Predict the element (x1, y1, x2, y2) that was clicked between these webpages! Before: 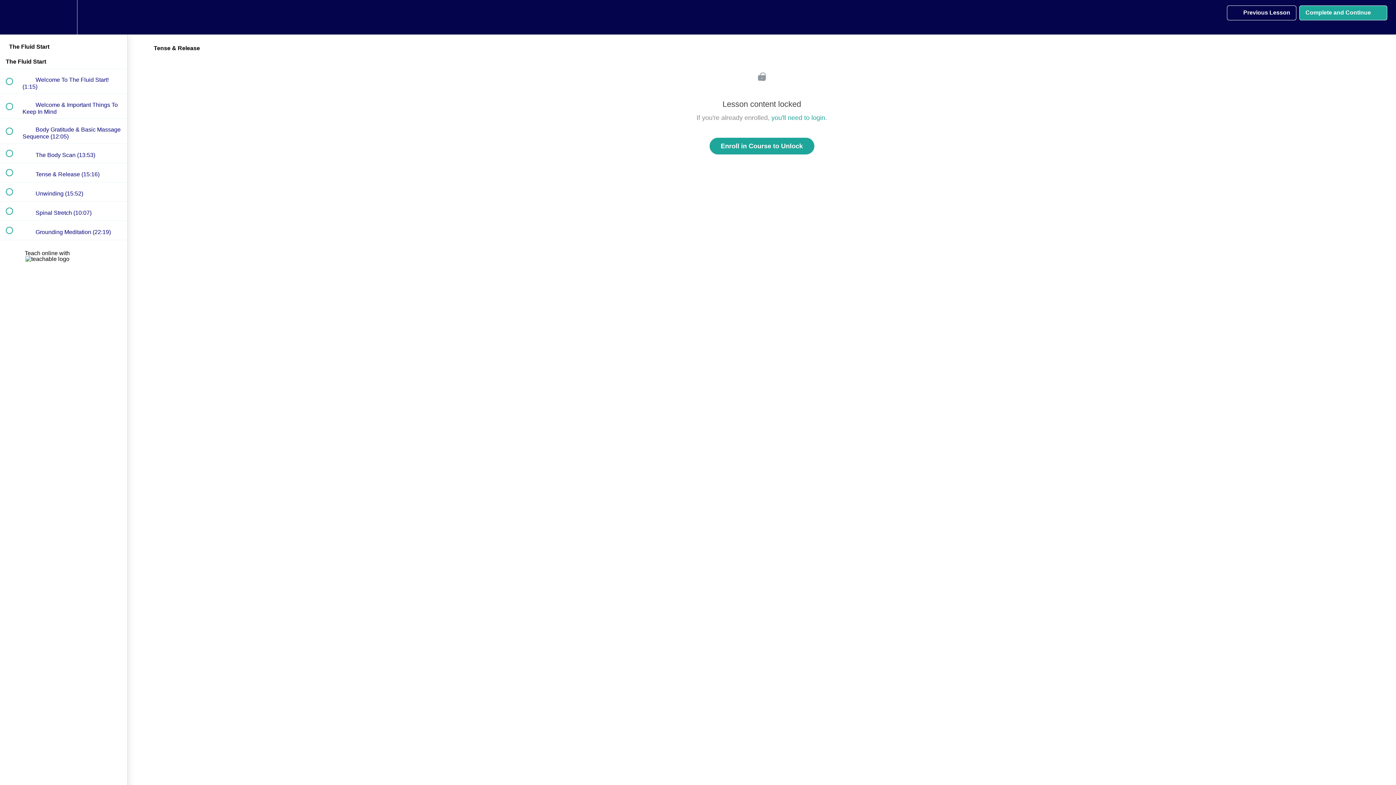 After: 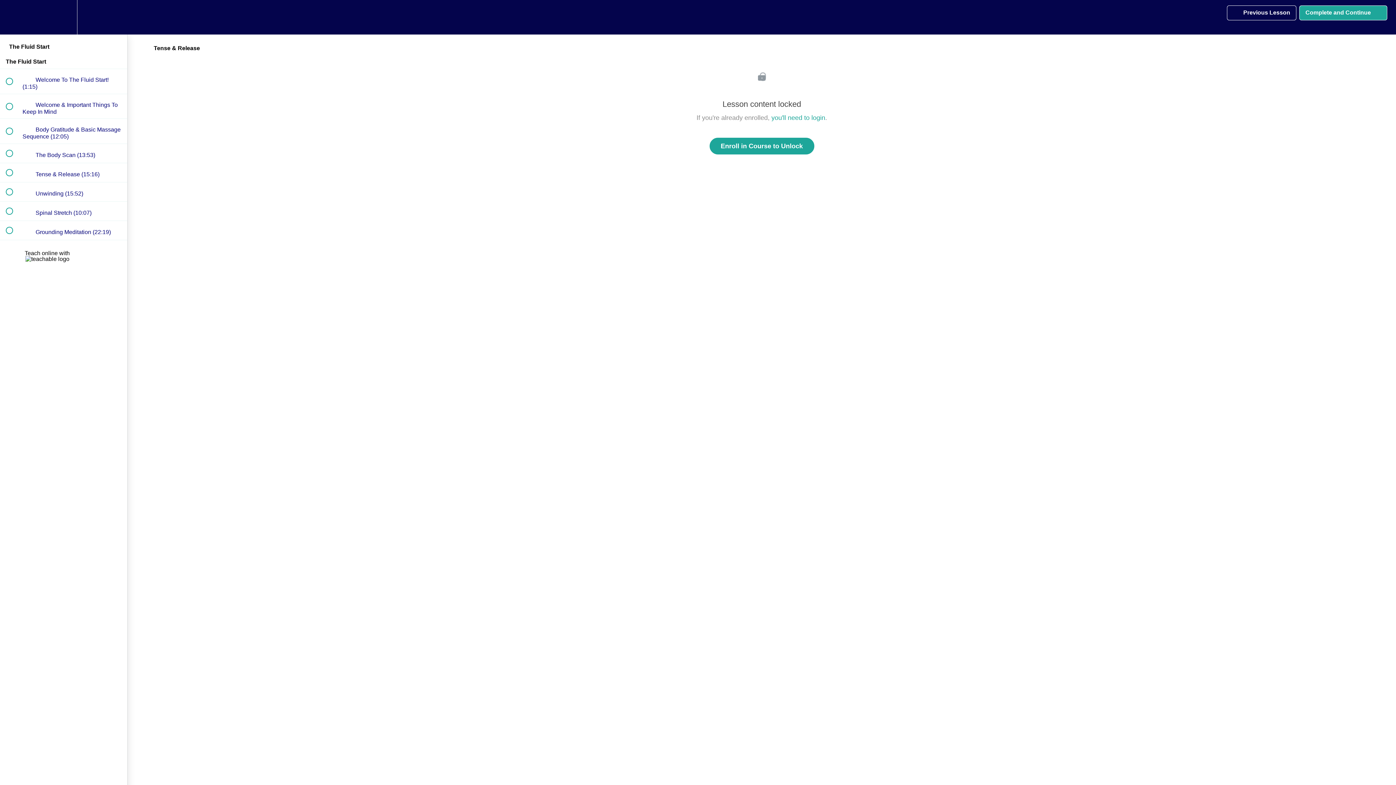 Action: bbox: (24, 250, 102, 263) label: Teach online with 